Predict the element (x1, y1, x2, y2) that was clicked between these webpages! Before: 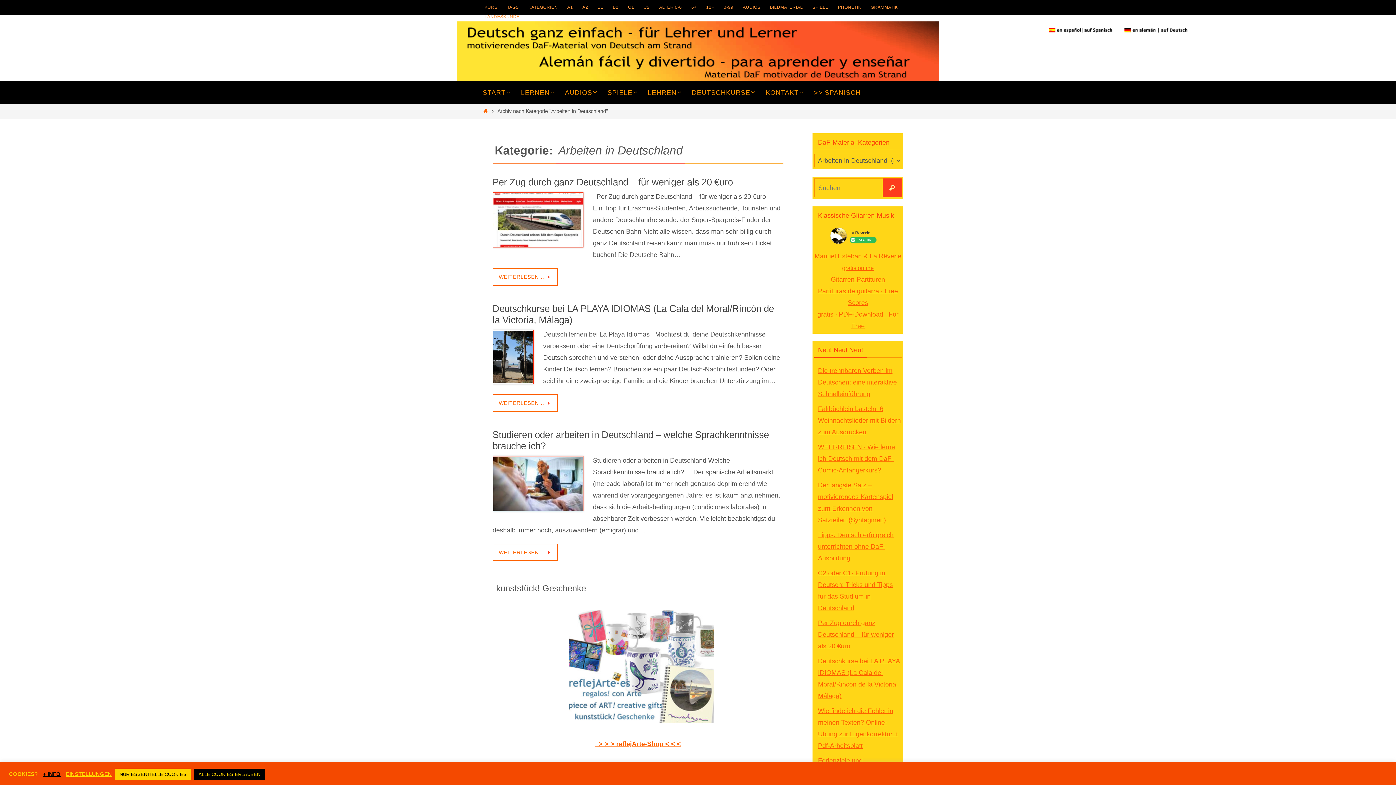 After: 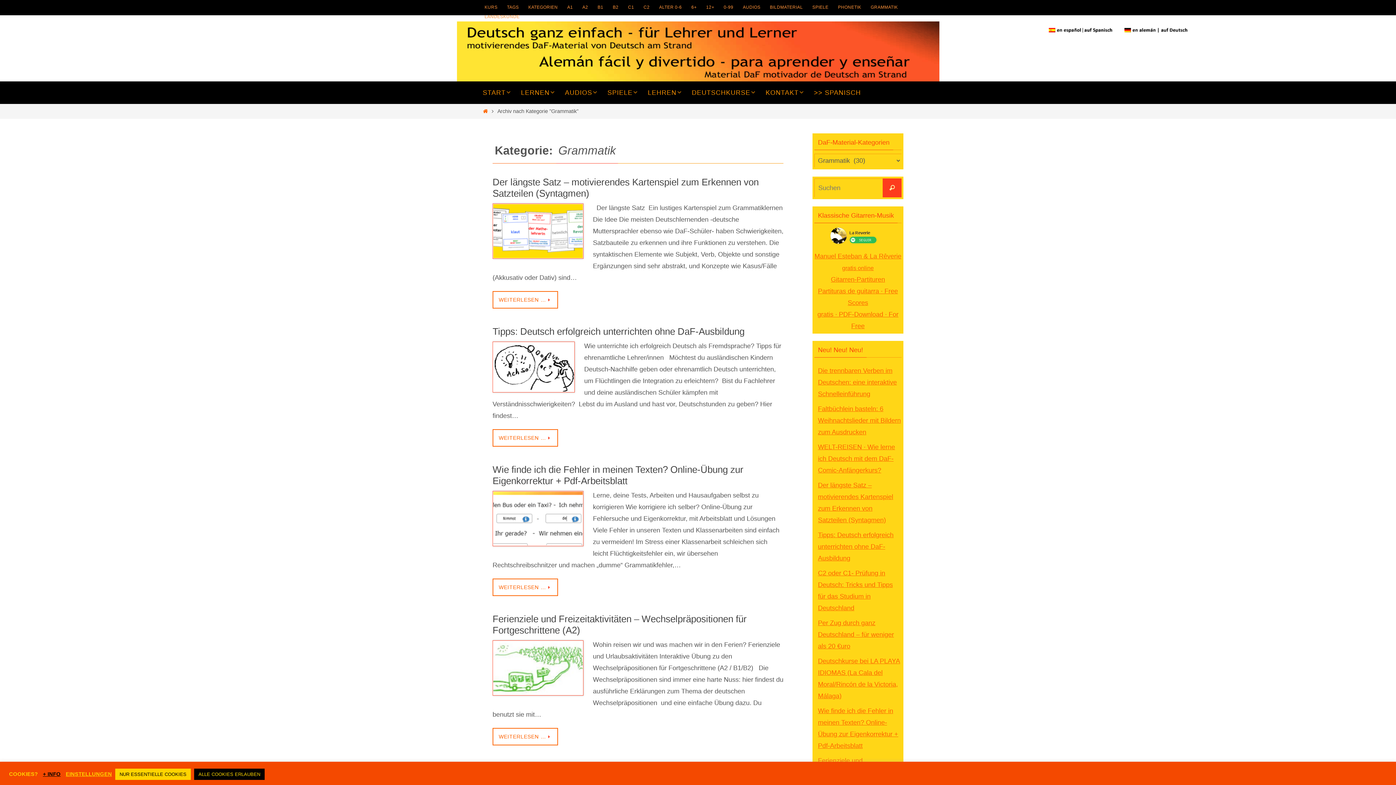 Action: label: GRAMMATIK bbox: (867, 2, 901, 12)